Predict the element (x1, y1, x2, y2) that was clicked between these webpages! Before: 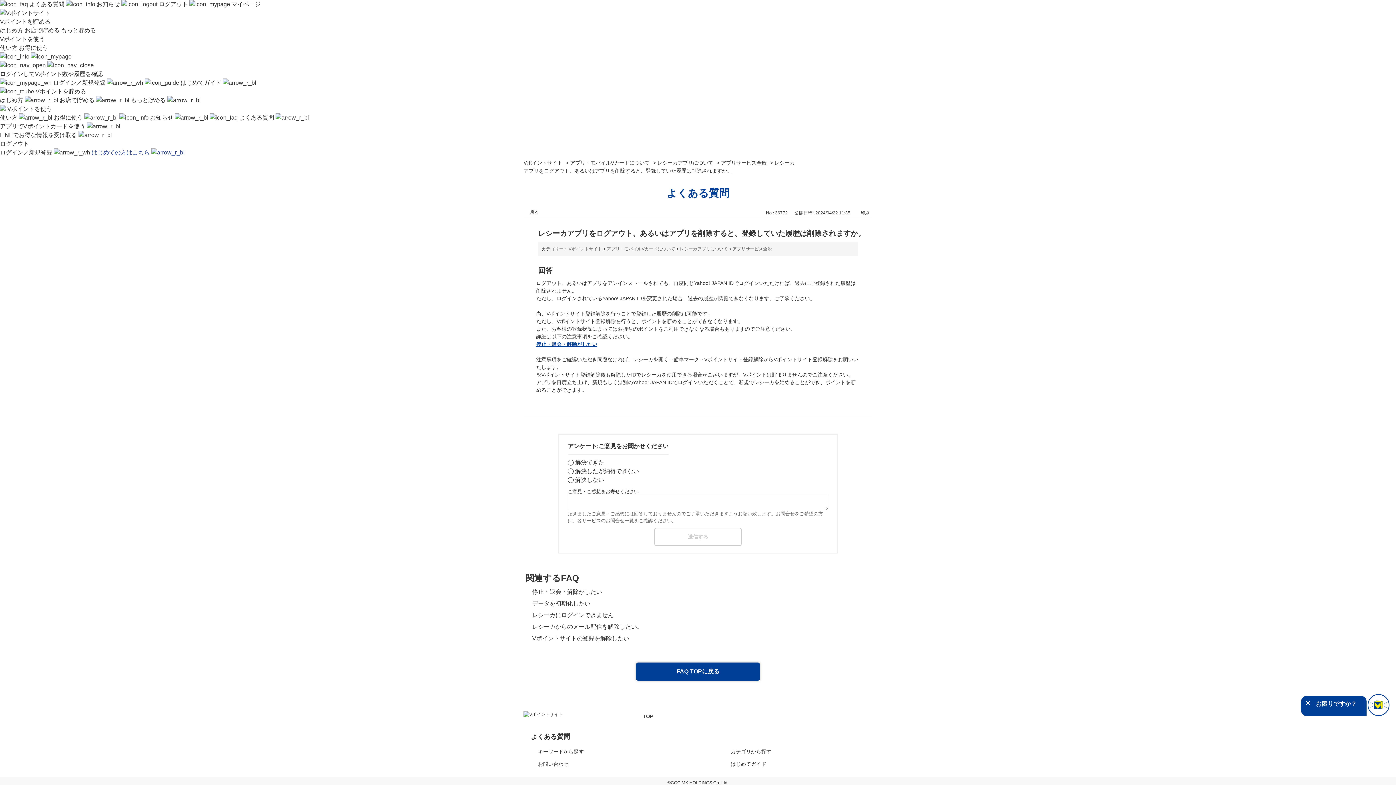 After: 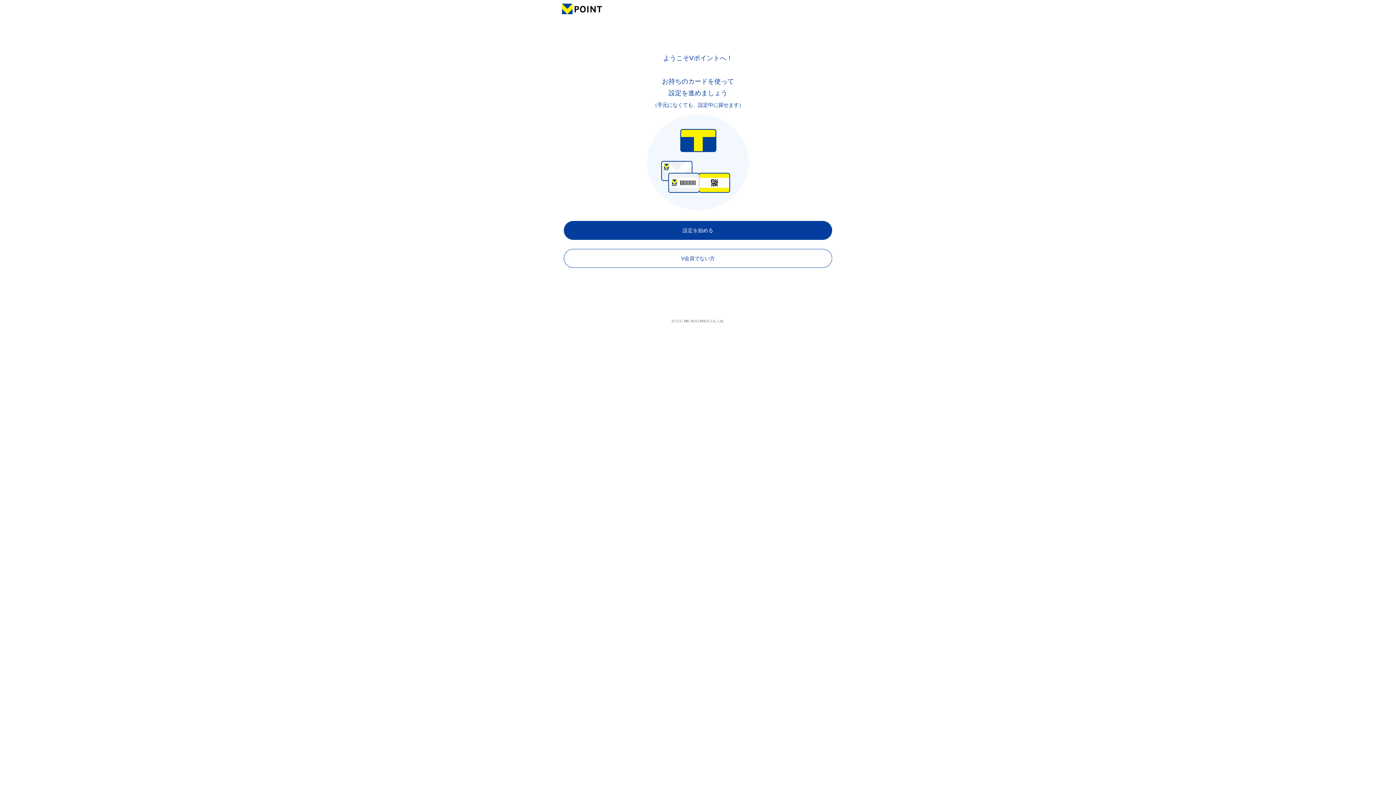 Action: label:  マイページ bbox: (189, 1, 260, 7)